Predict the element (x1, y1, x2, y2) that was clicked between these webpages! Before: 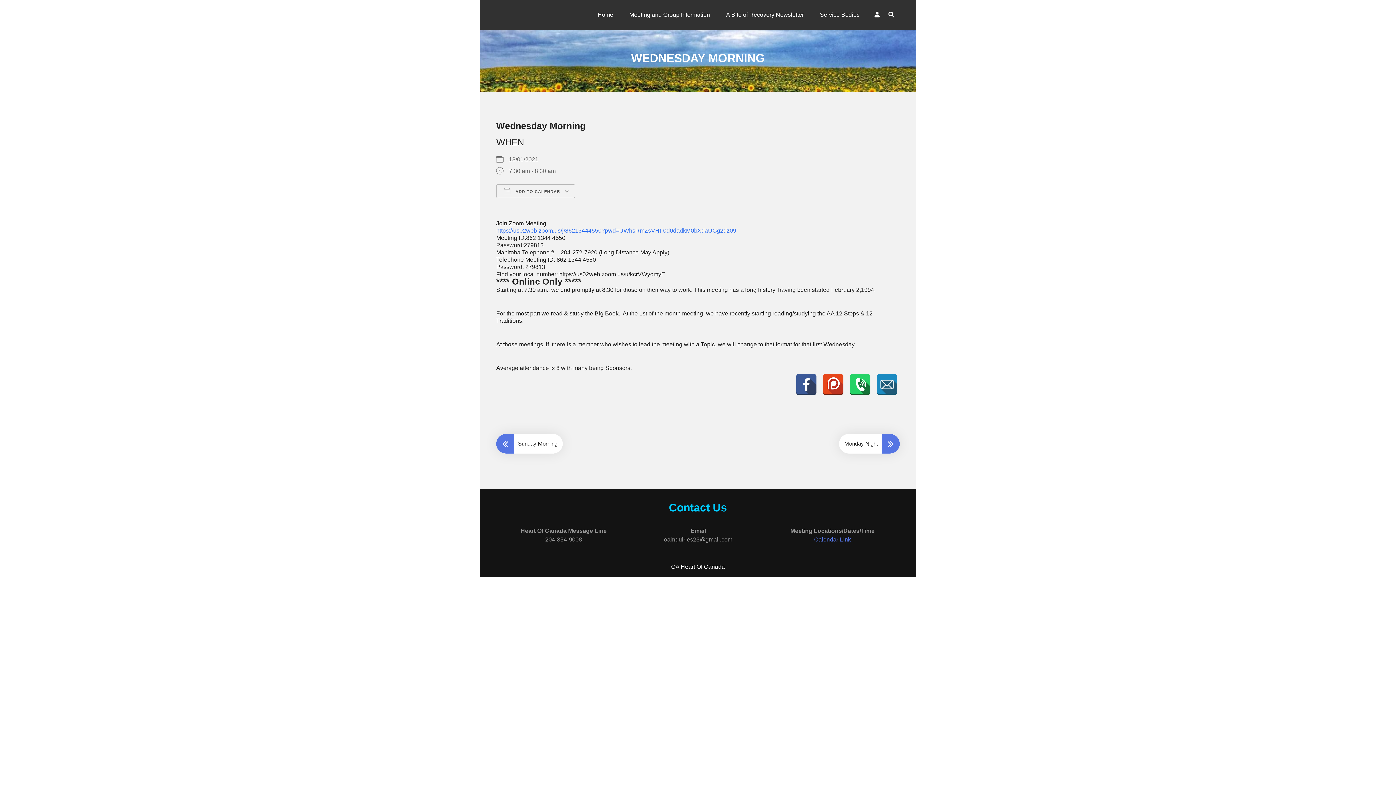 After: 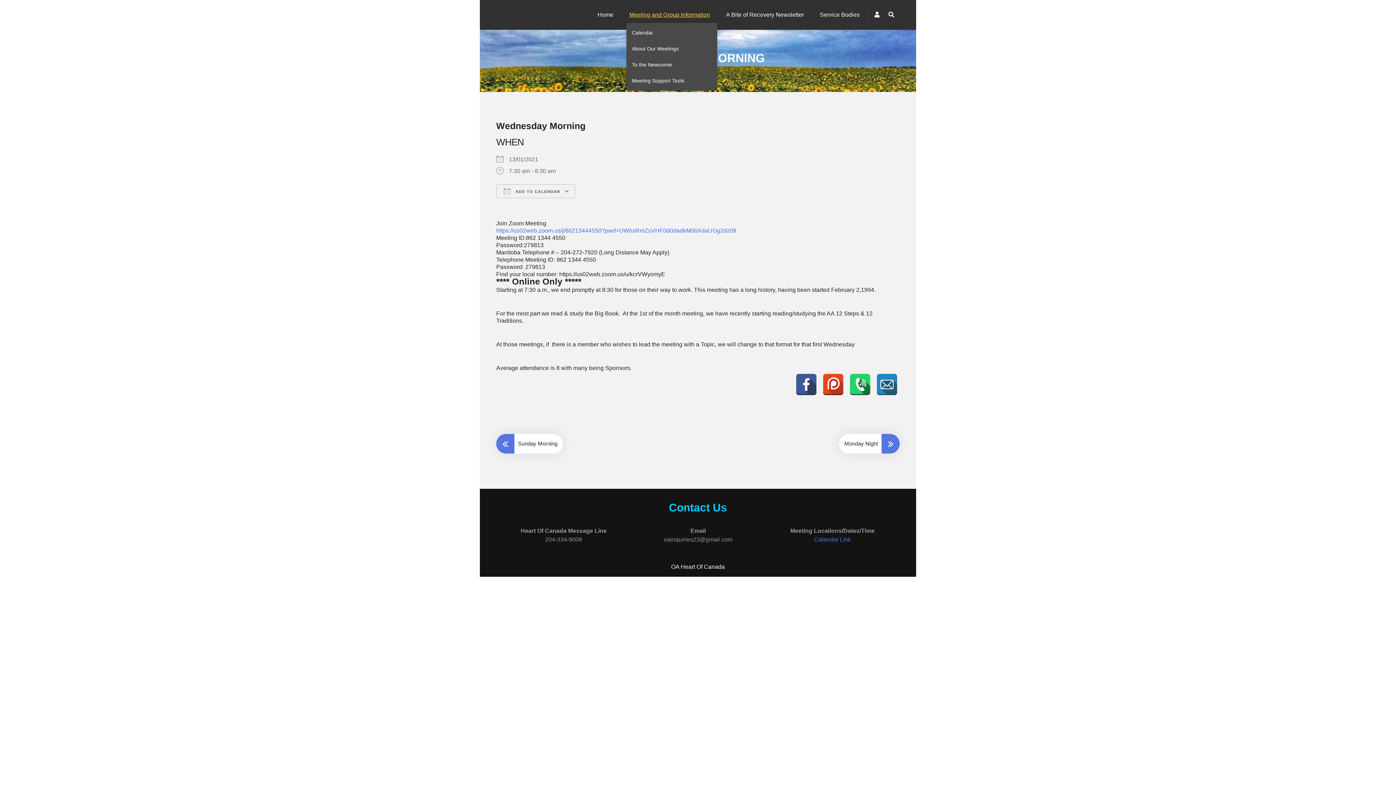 Action: bbox: (622, 6, 717, 22) label: Meeting and Group Information